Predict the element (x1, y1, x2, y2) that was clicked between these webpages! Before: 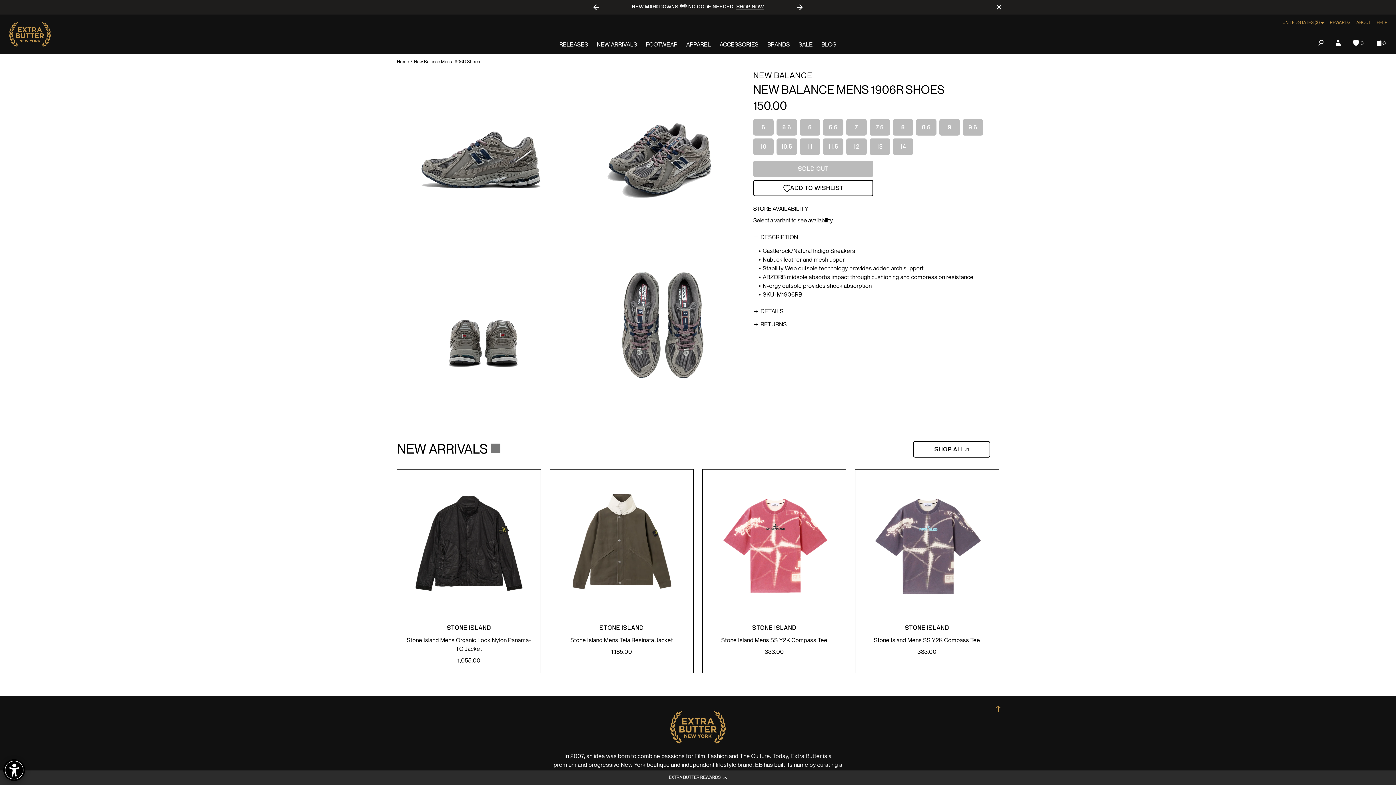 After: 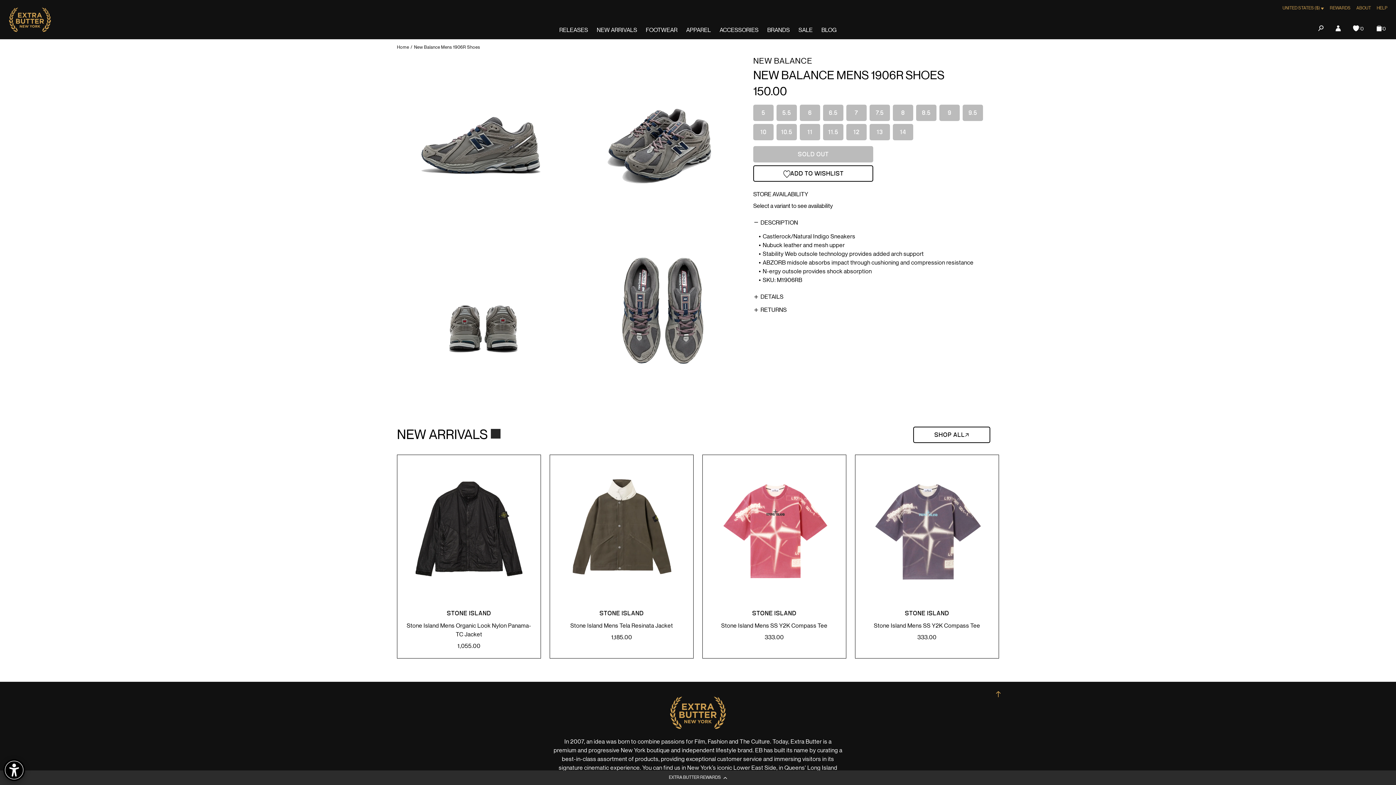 Action: label: Close bbox: (990, 0, 1008, 17)